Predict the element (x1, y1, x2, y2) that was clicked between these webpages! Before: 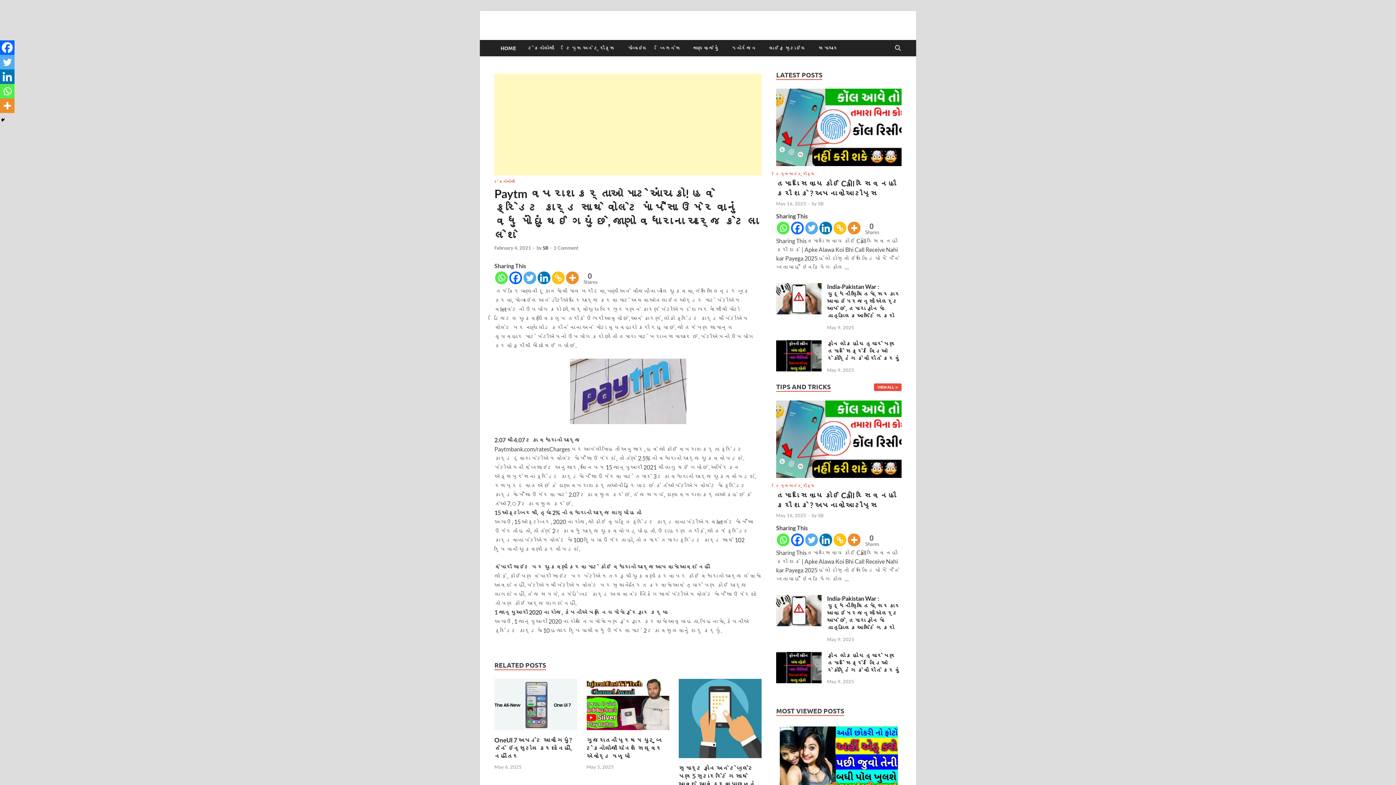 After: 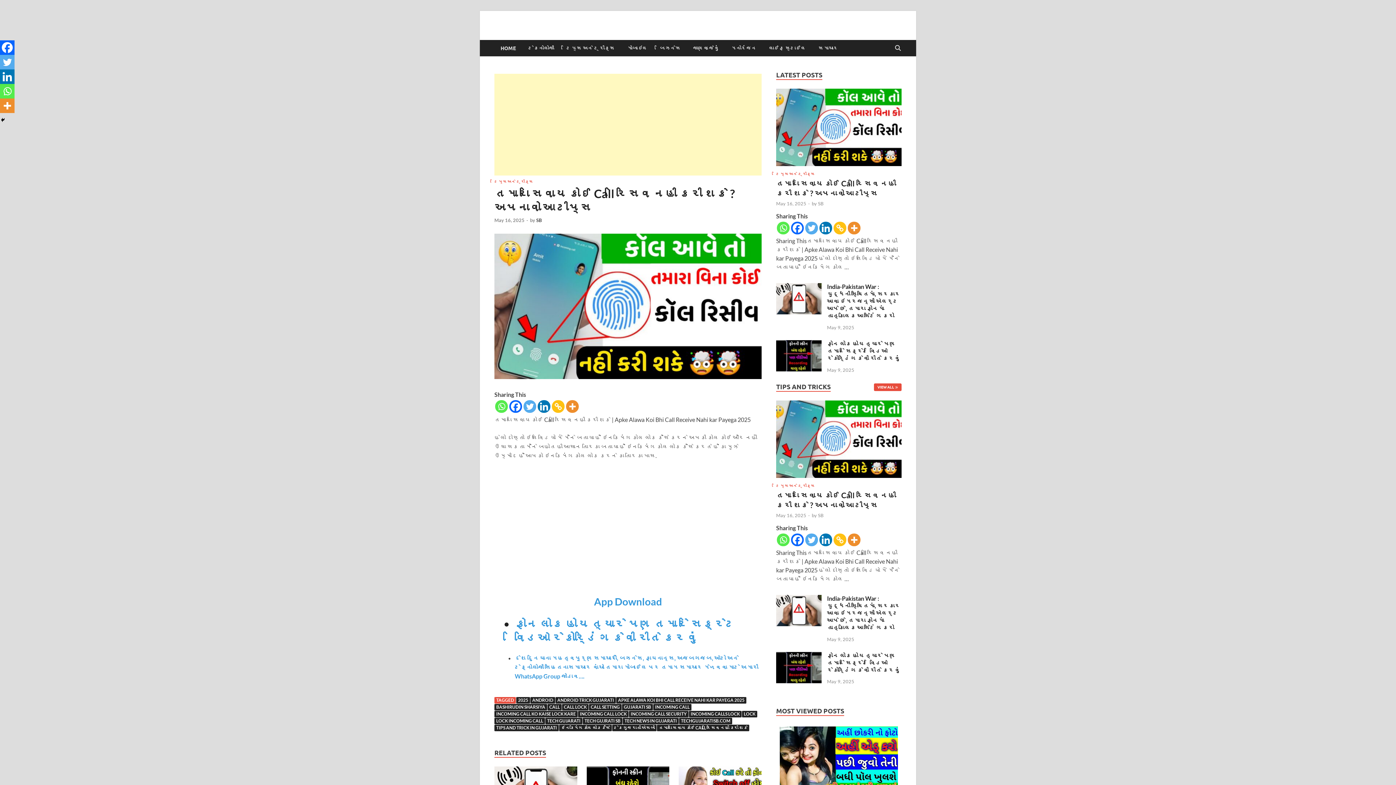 Action: bbox: (776, 178, 896, 197) label: તમારા સિવાય કોઈ Call રિસિવ નહી કરી શકે ? અપનાવો આ ટીપ્સ